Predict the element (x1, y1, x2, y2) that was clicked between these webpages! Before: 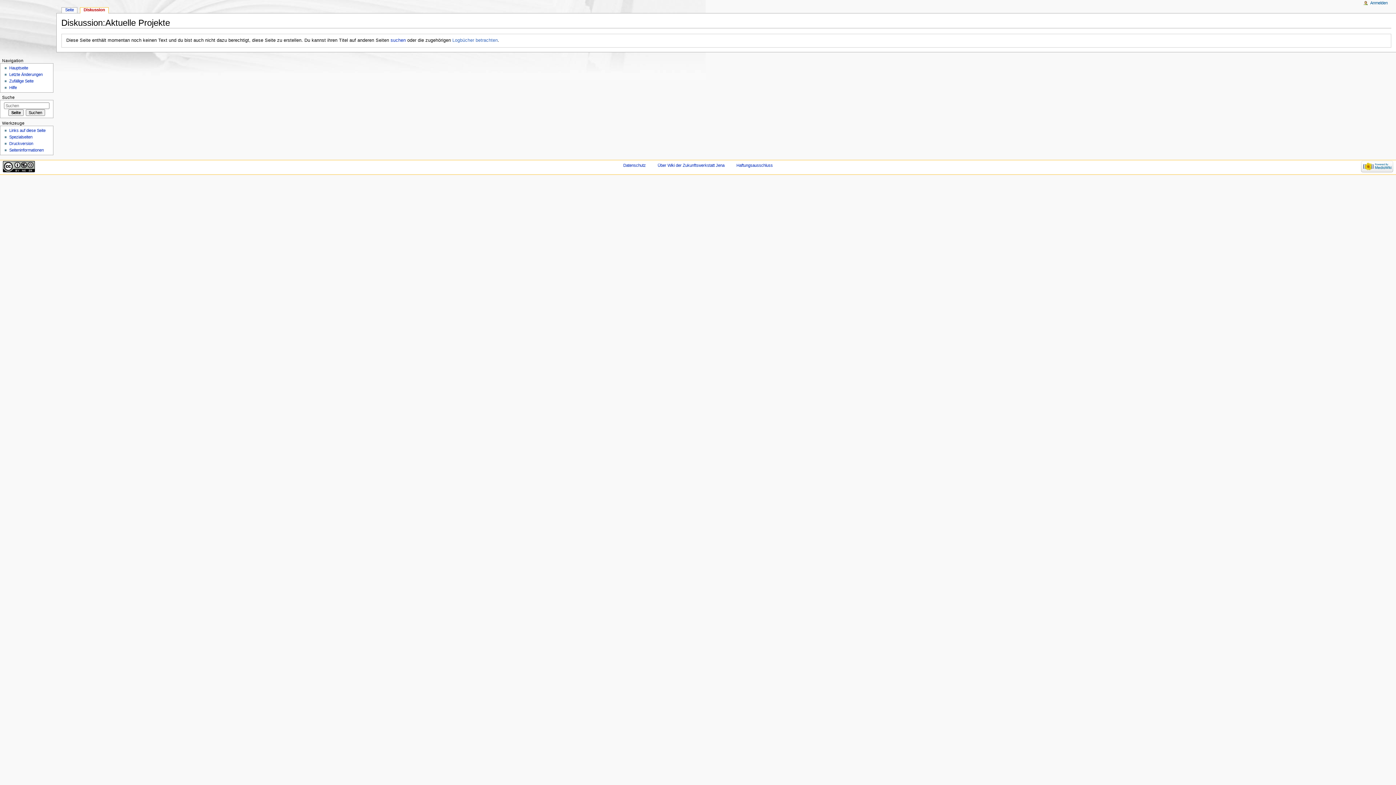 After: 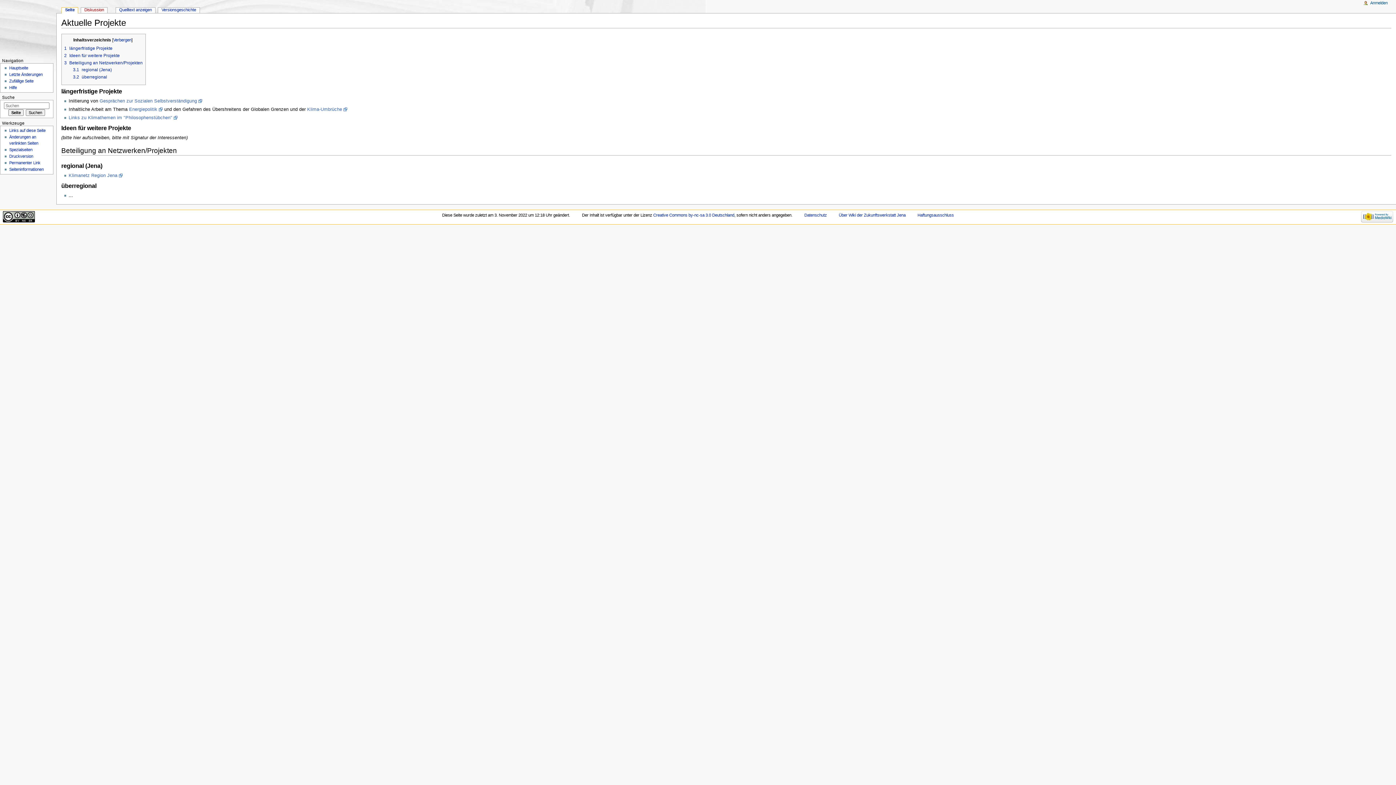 Action: bbox: (390, 37, 405, 42) label: suchen